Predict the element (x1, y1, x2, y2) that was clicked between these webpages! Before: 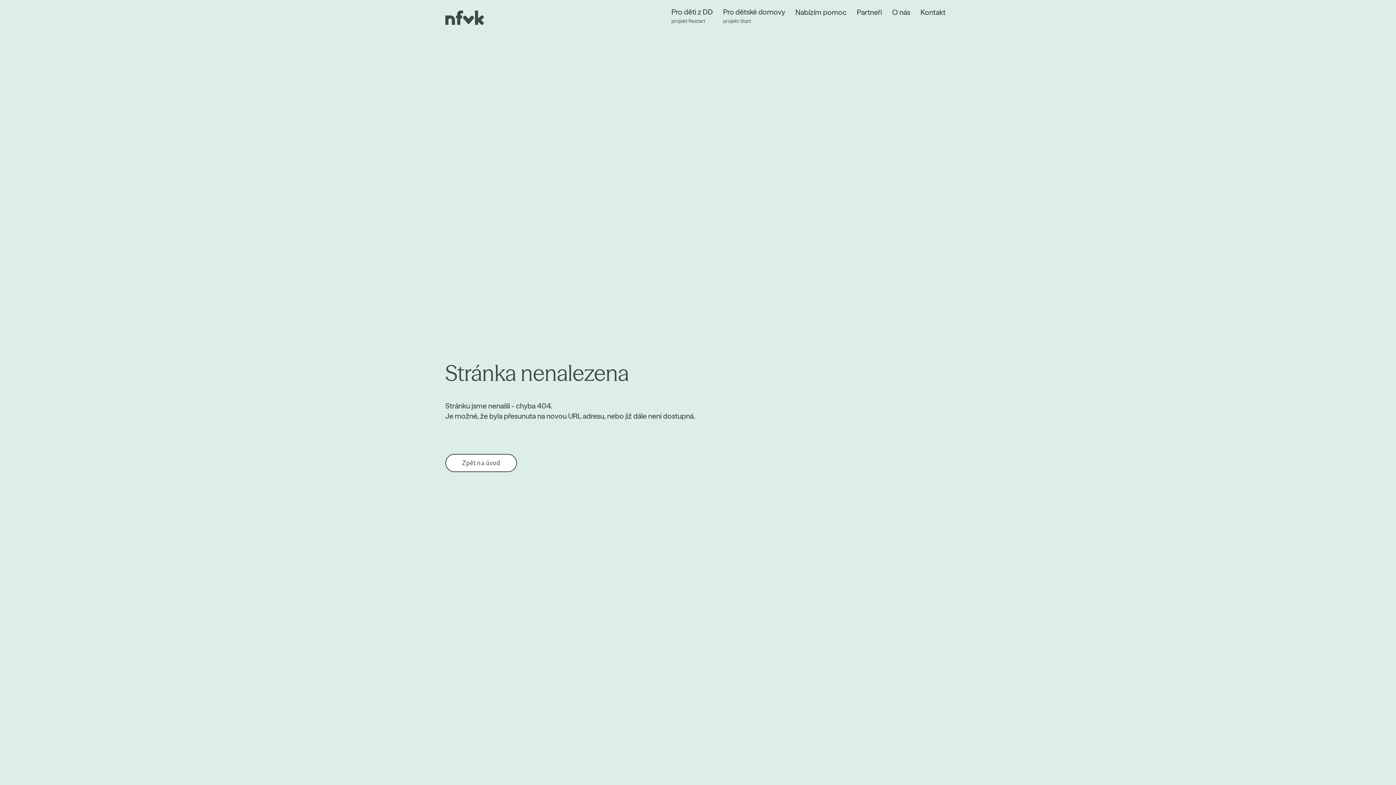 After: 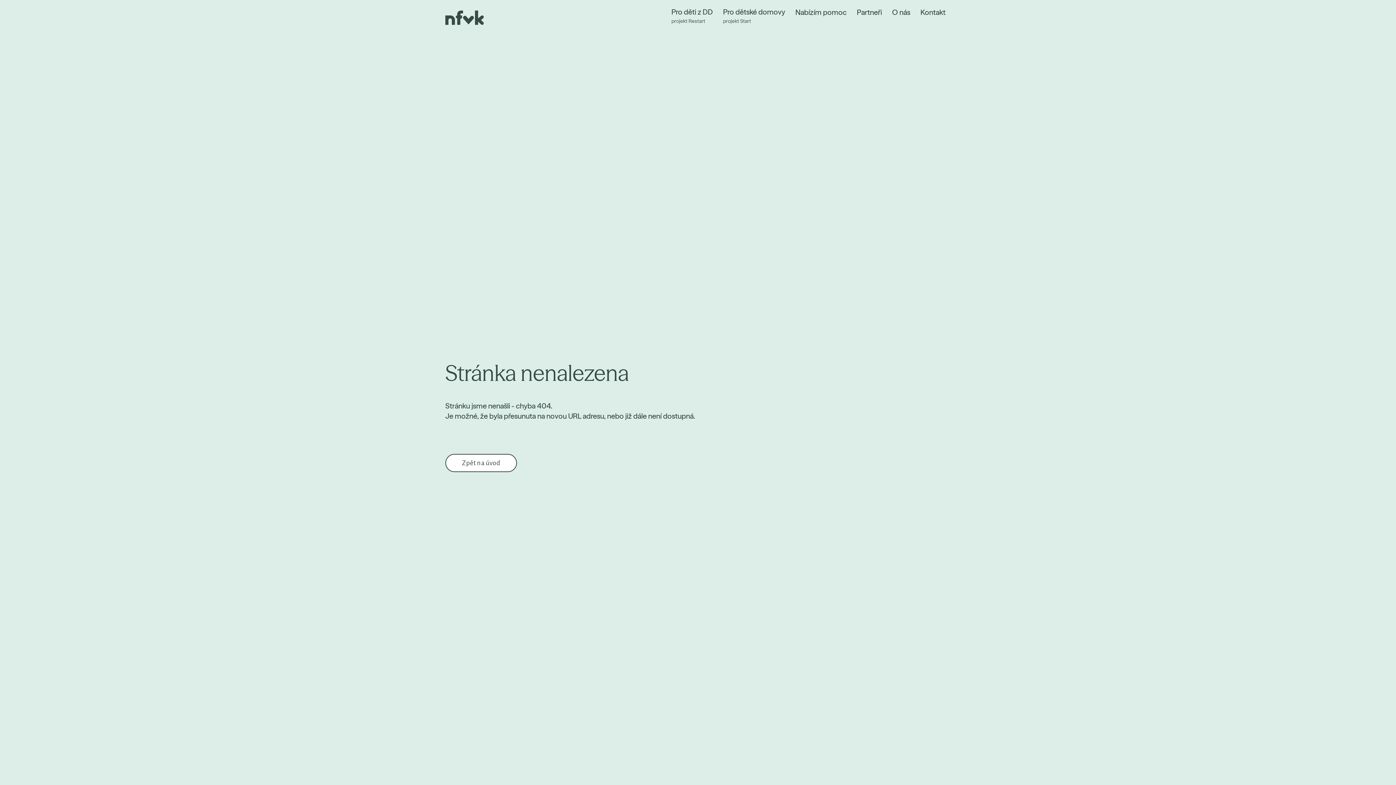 Action: bbox: (666, 3, 718, 20) label: Pro děti z DD